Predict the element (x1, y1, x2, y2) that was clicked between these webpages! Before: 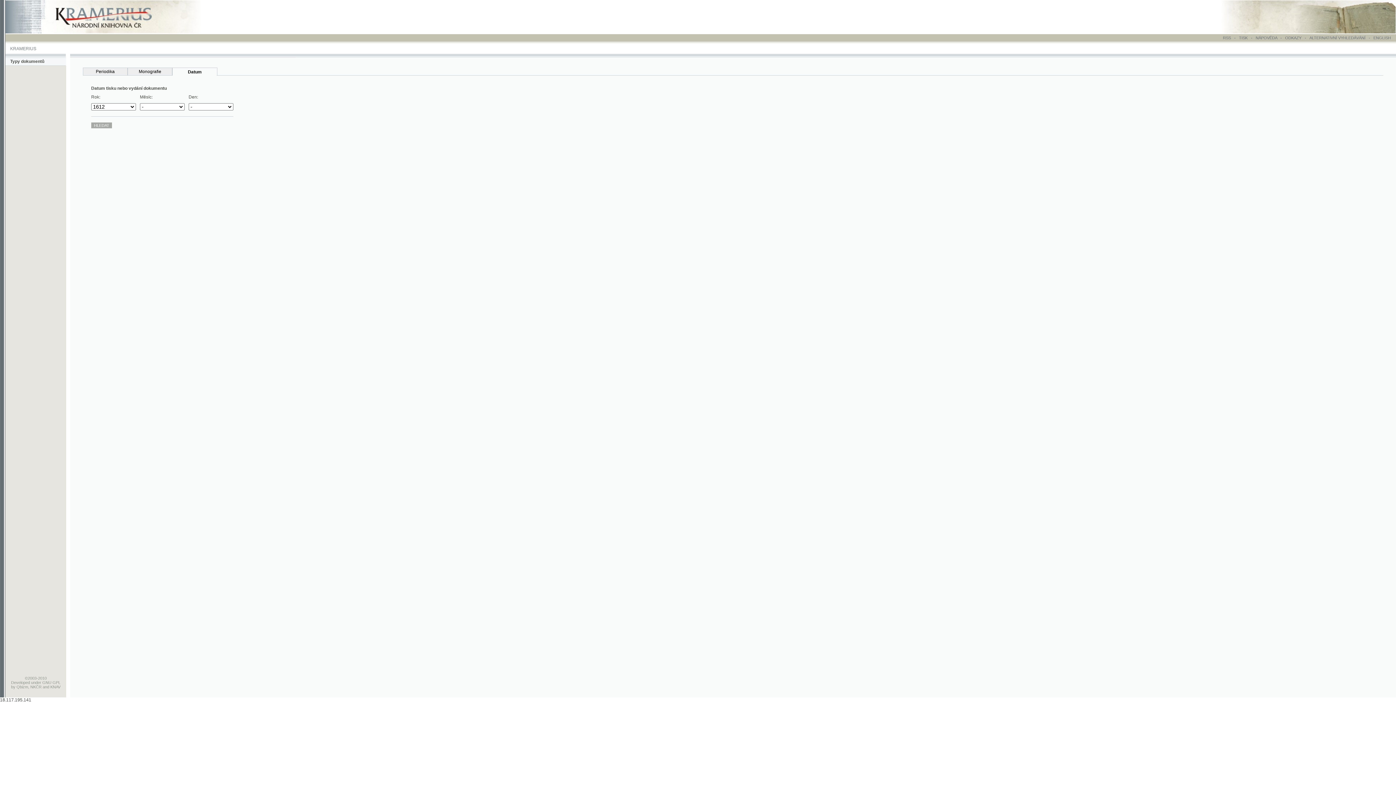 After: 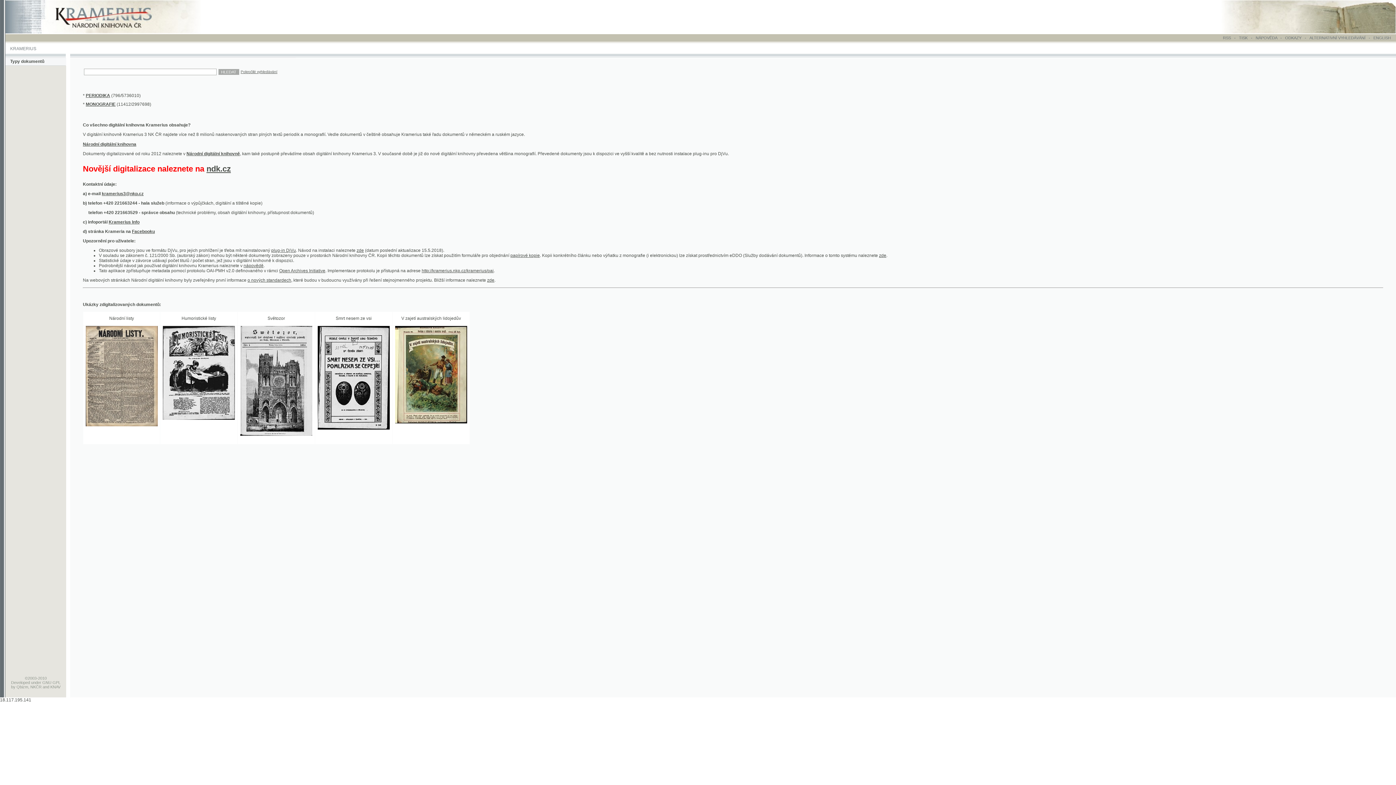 Action: bbox: (4, 26, 198, 31)